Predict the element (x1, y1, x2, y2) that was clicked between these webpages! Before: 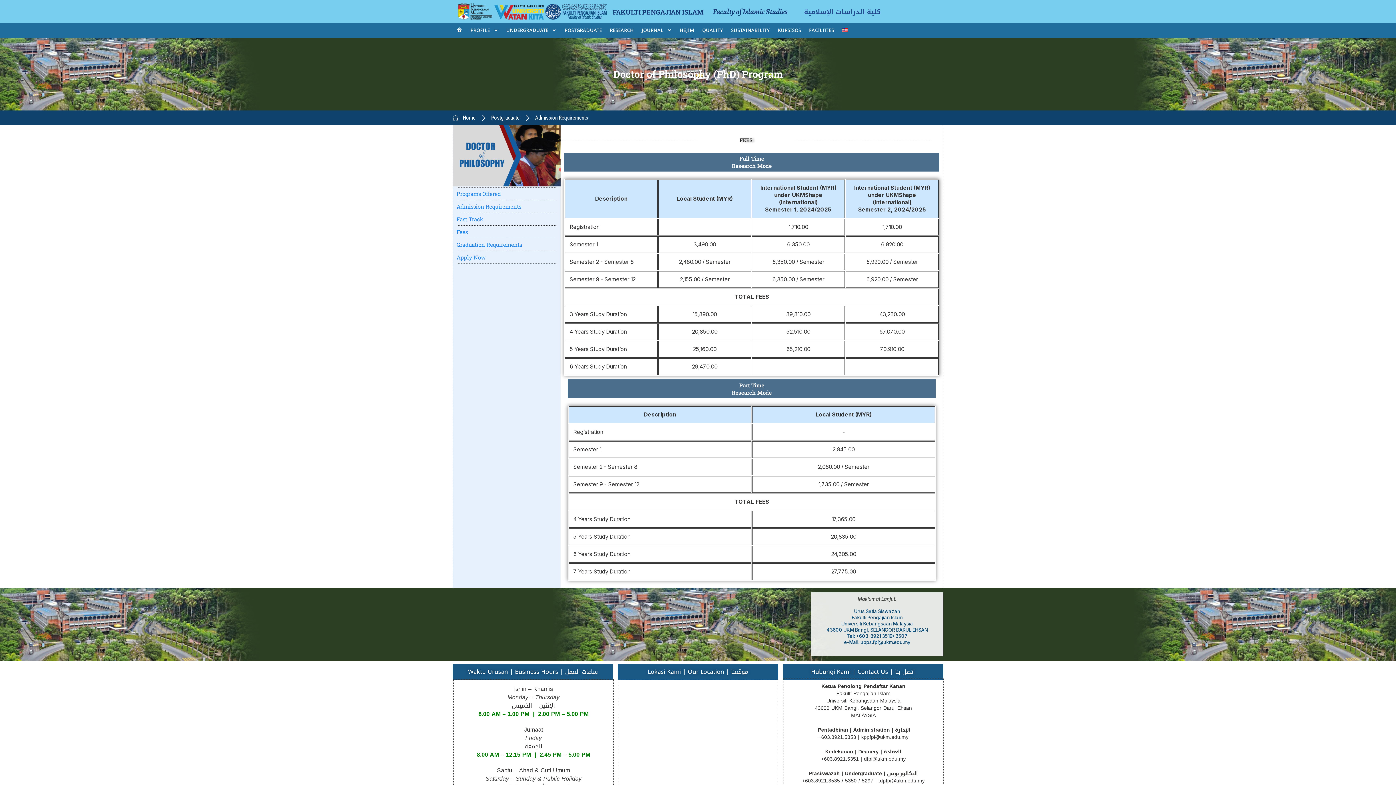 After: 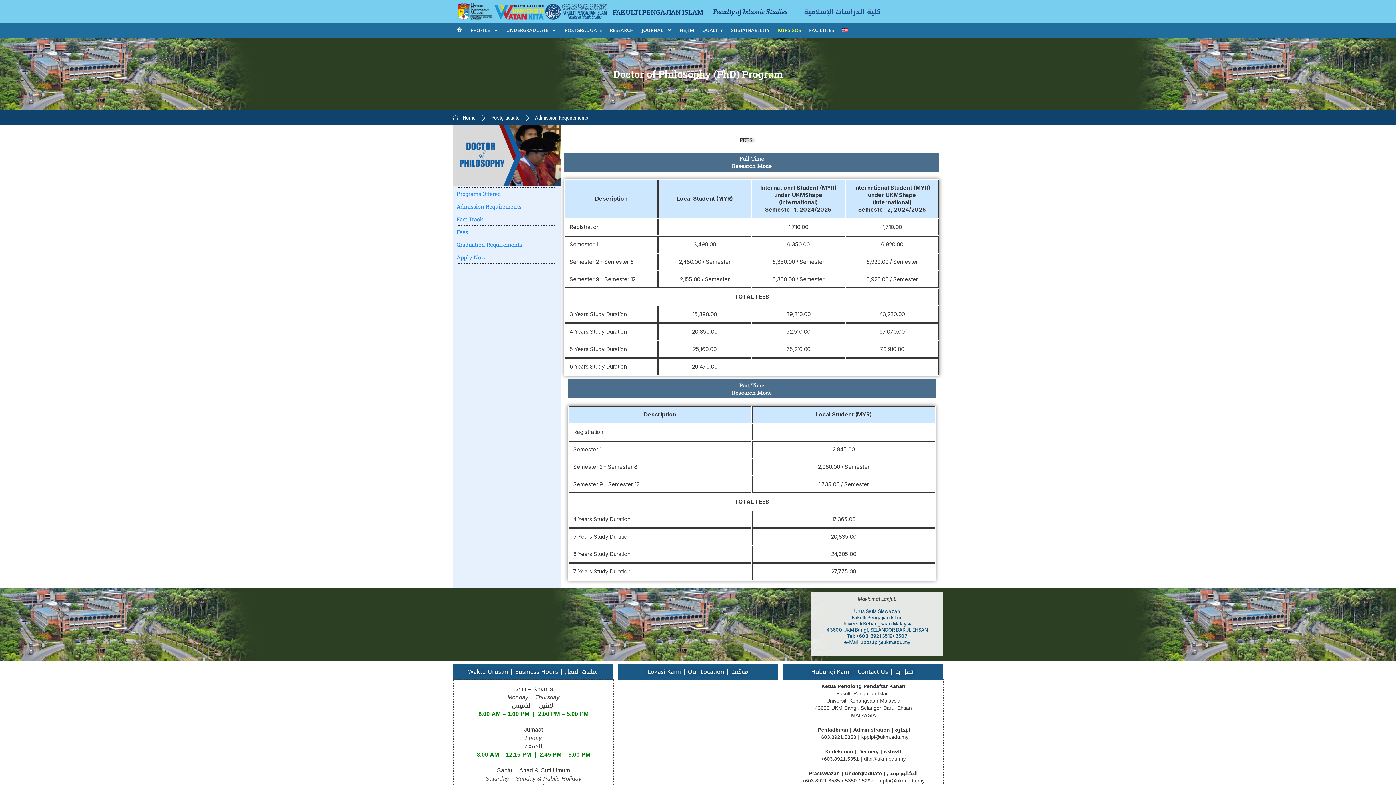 Action: bbox: (774, 26, 805, 34) label: KURSISOS